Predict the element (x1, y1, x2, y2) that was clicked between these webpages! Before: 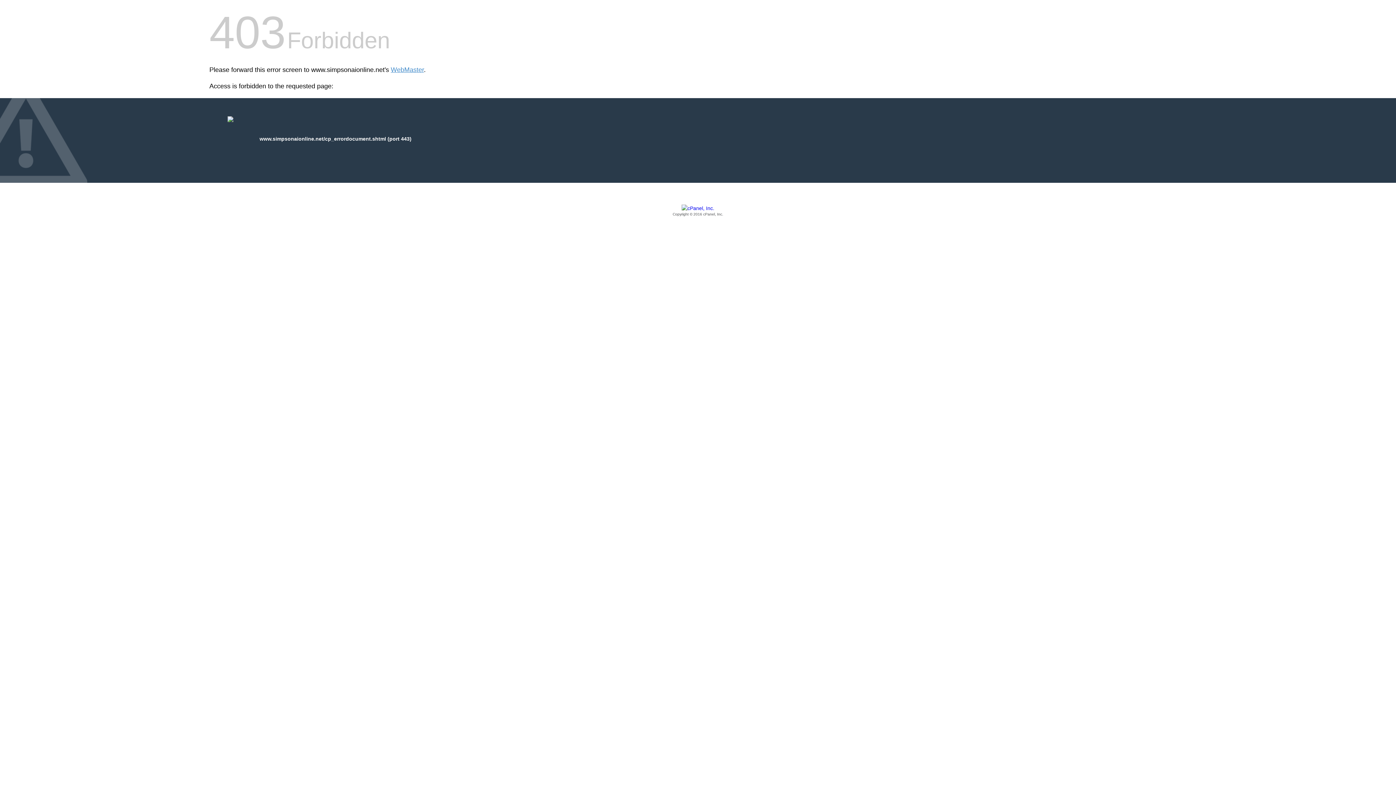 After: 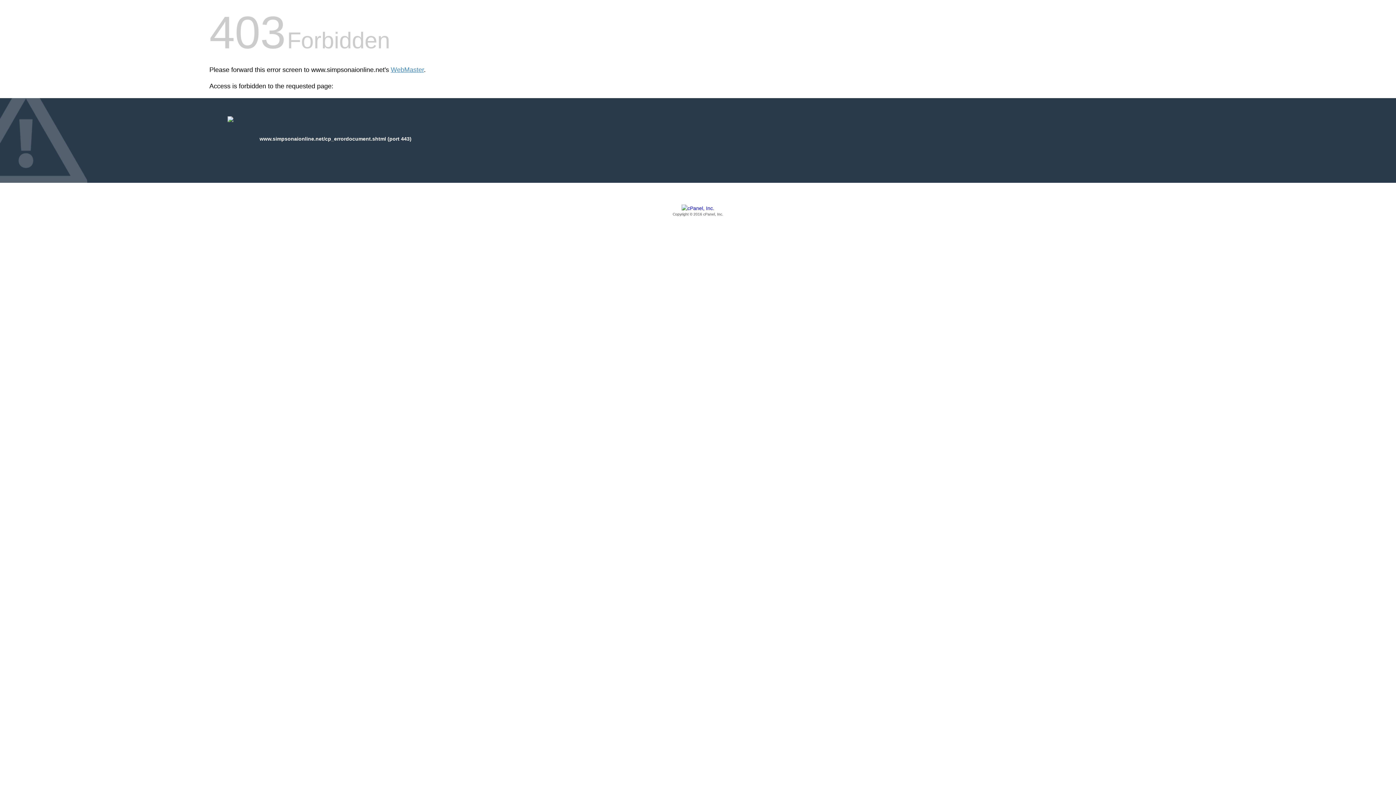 Action: bbox: (209, 205, 1186, 217) label: Copyright © 2016 cPanel, Inc.